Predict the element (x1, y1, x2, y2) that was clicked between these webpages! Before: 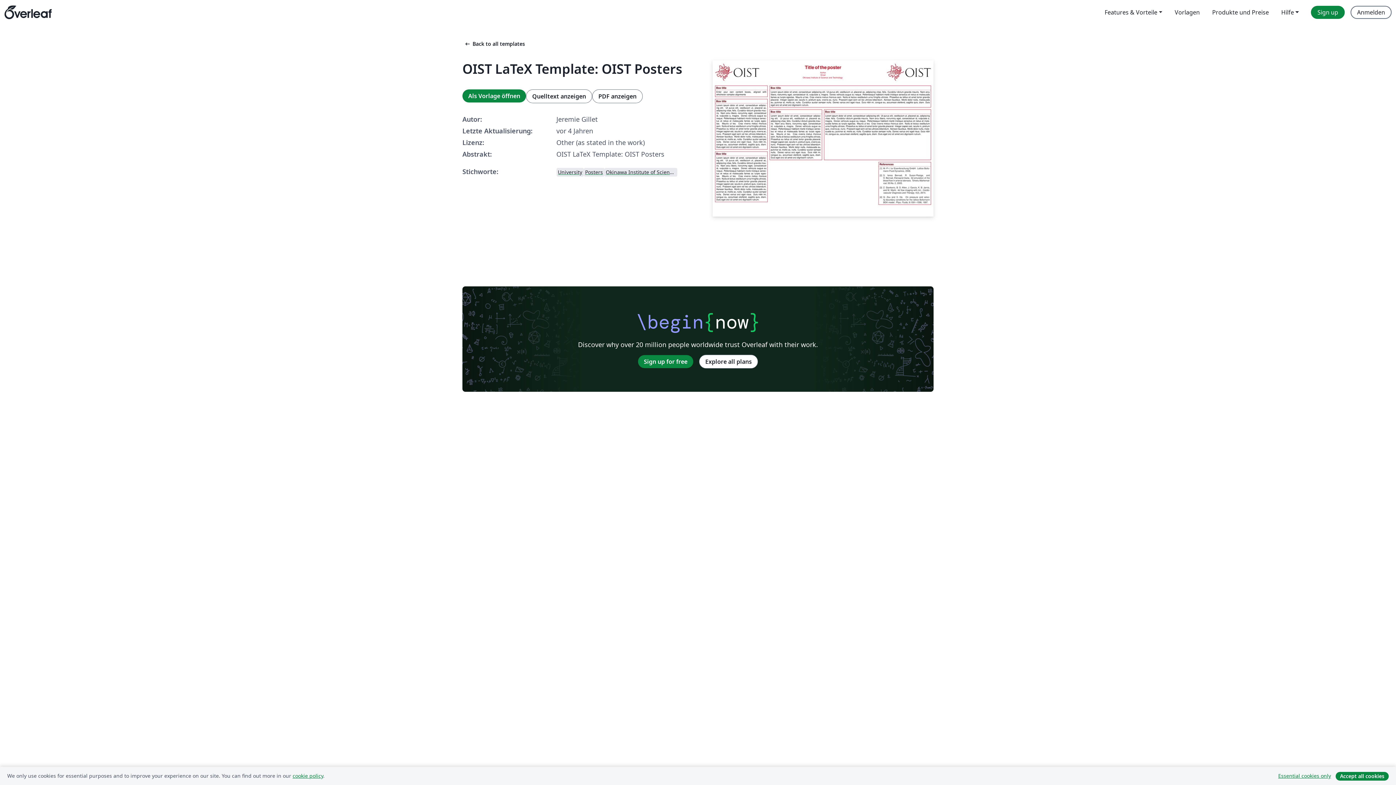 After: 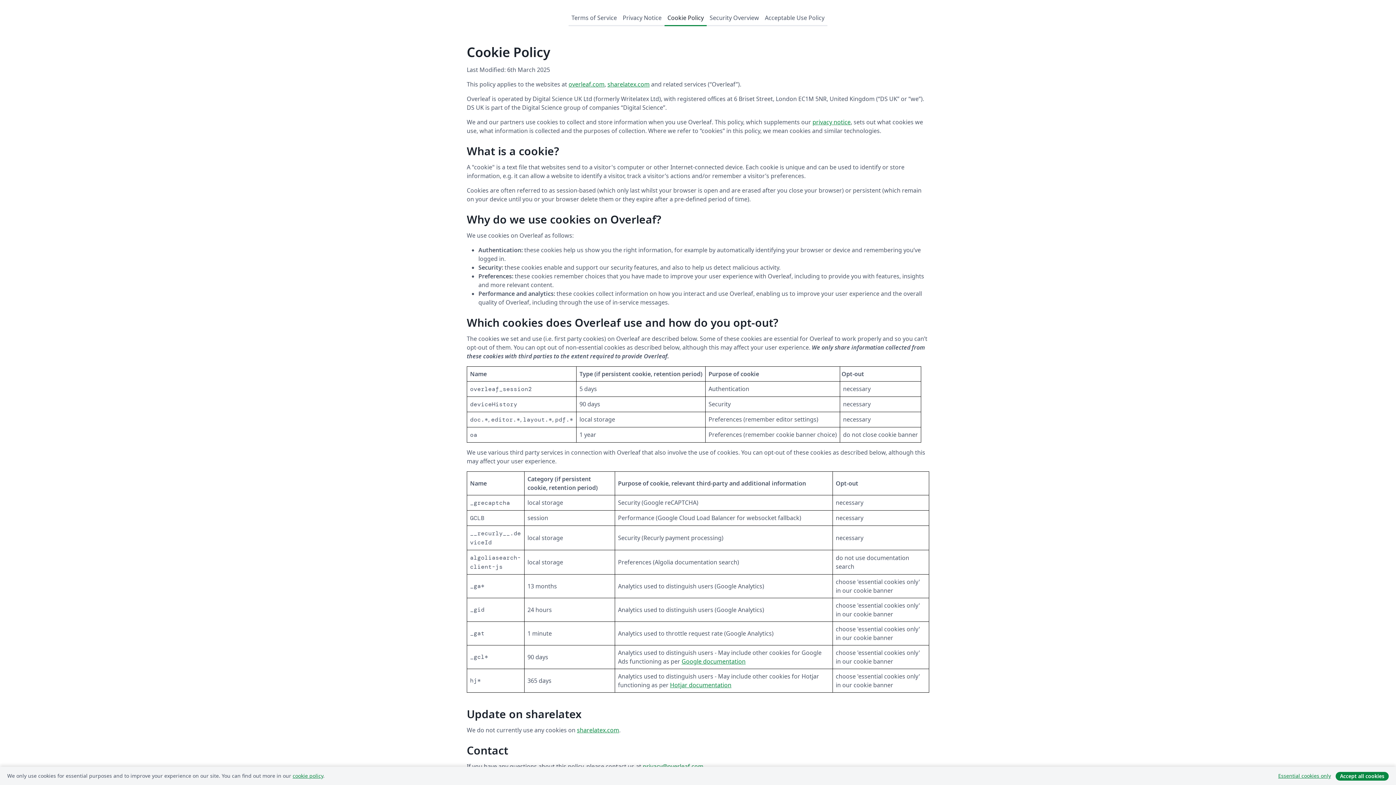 Action: bbox: (292, 772, 323, 779) label: cookie policy